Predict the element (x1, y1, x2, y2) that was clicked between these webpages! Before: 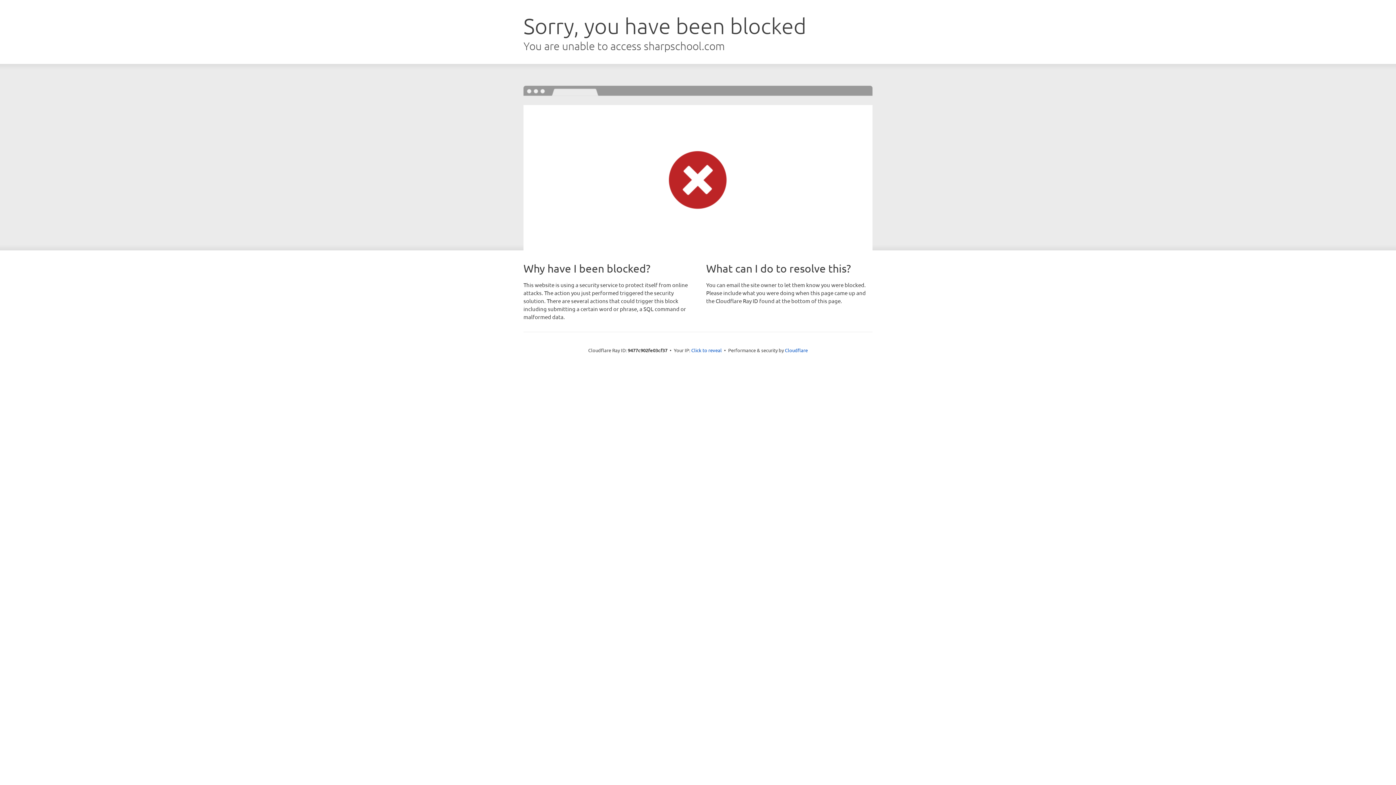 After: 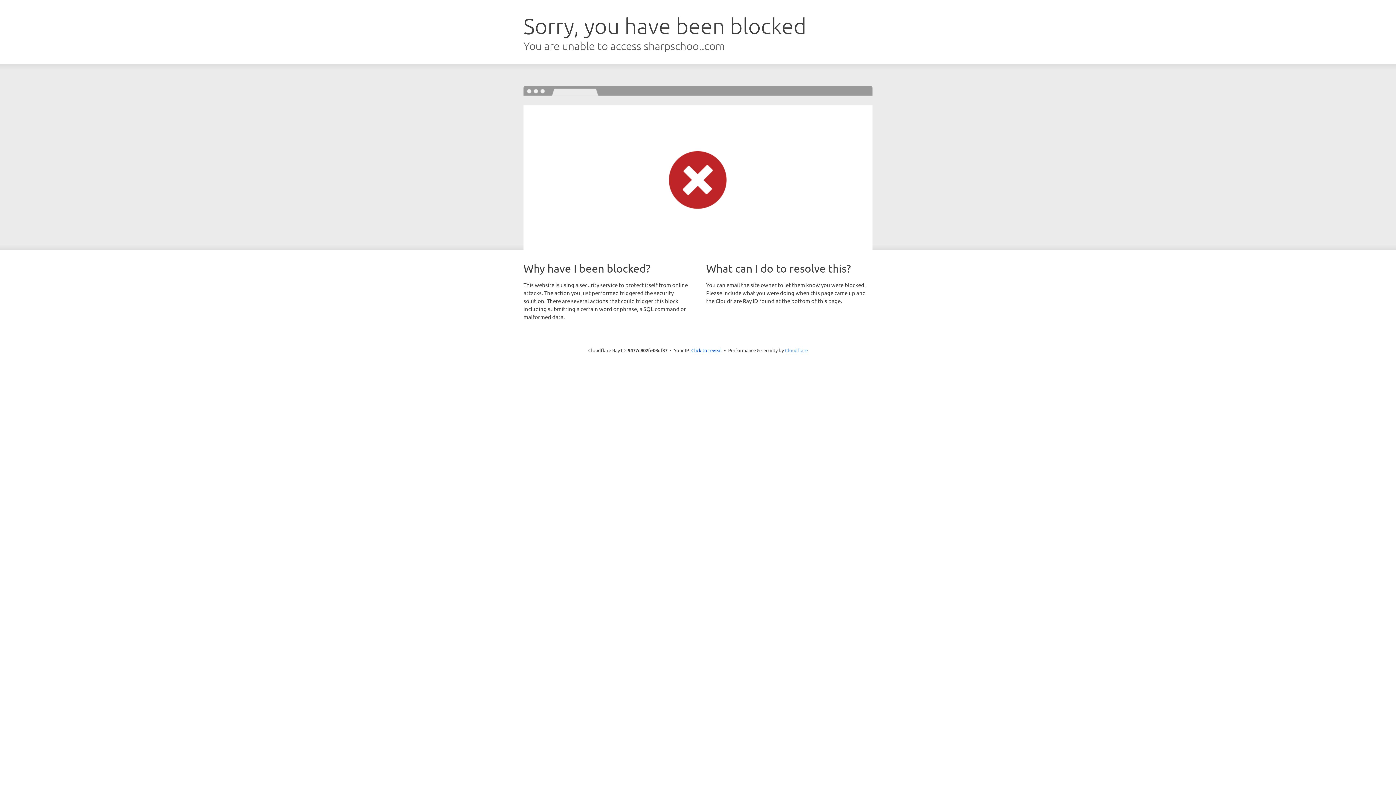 Action: label: Cloudflare bbox: (785, 347, 808, 353)